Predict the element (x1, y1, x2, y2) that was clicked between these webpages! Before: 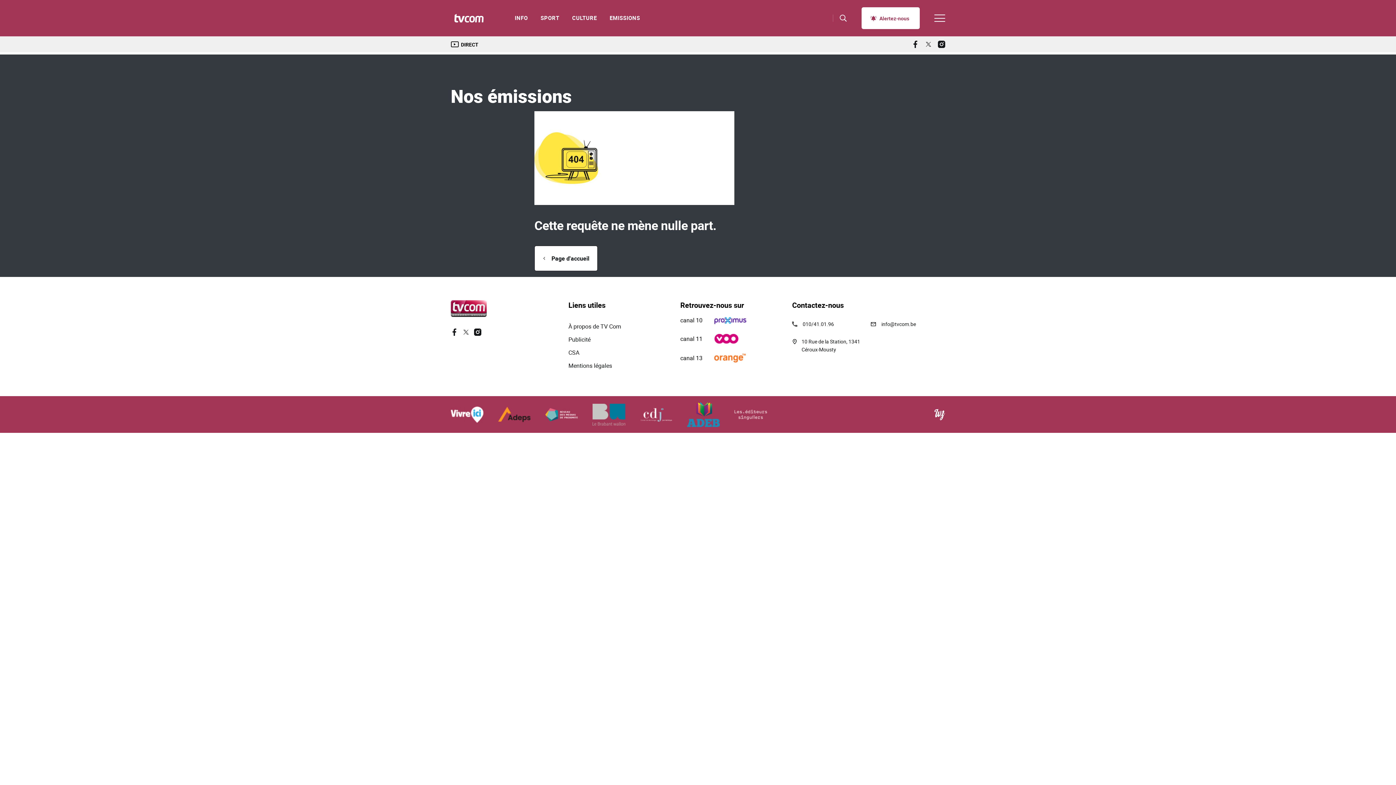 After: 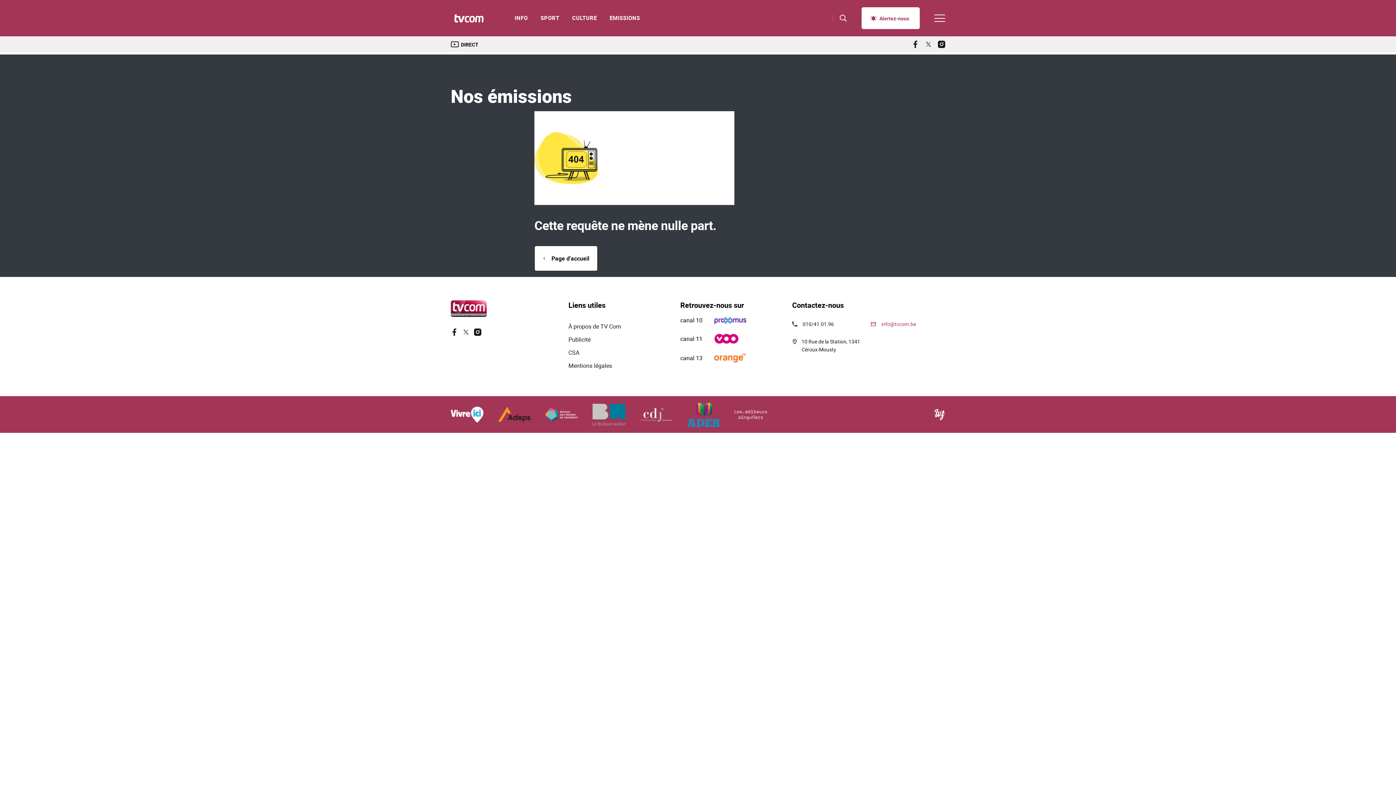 Action: label: info@tvcom.be bbox: (871, 320, 945, 328)